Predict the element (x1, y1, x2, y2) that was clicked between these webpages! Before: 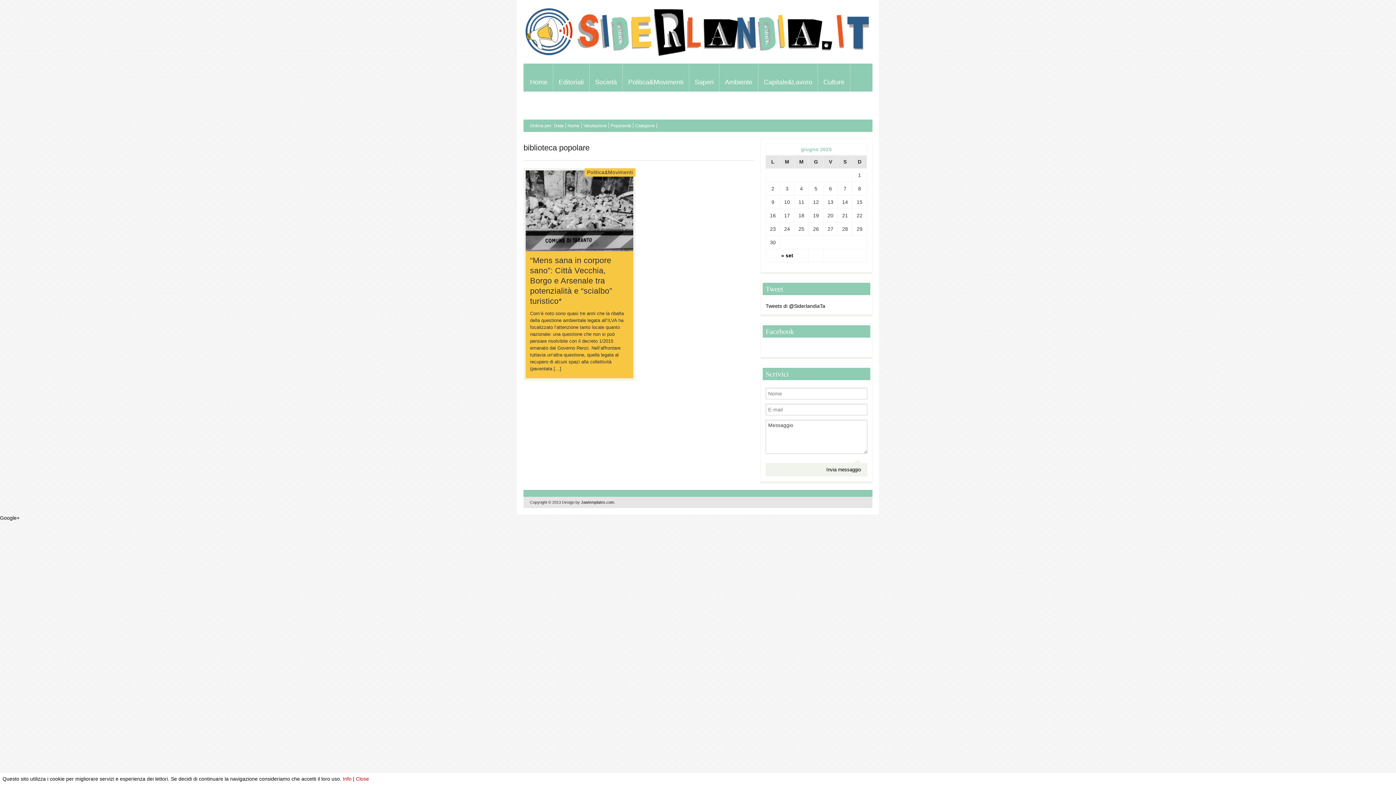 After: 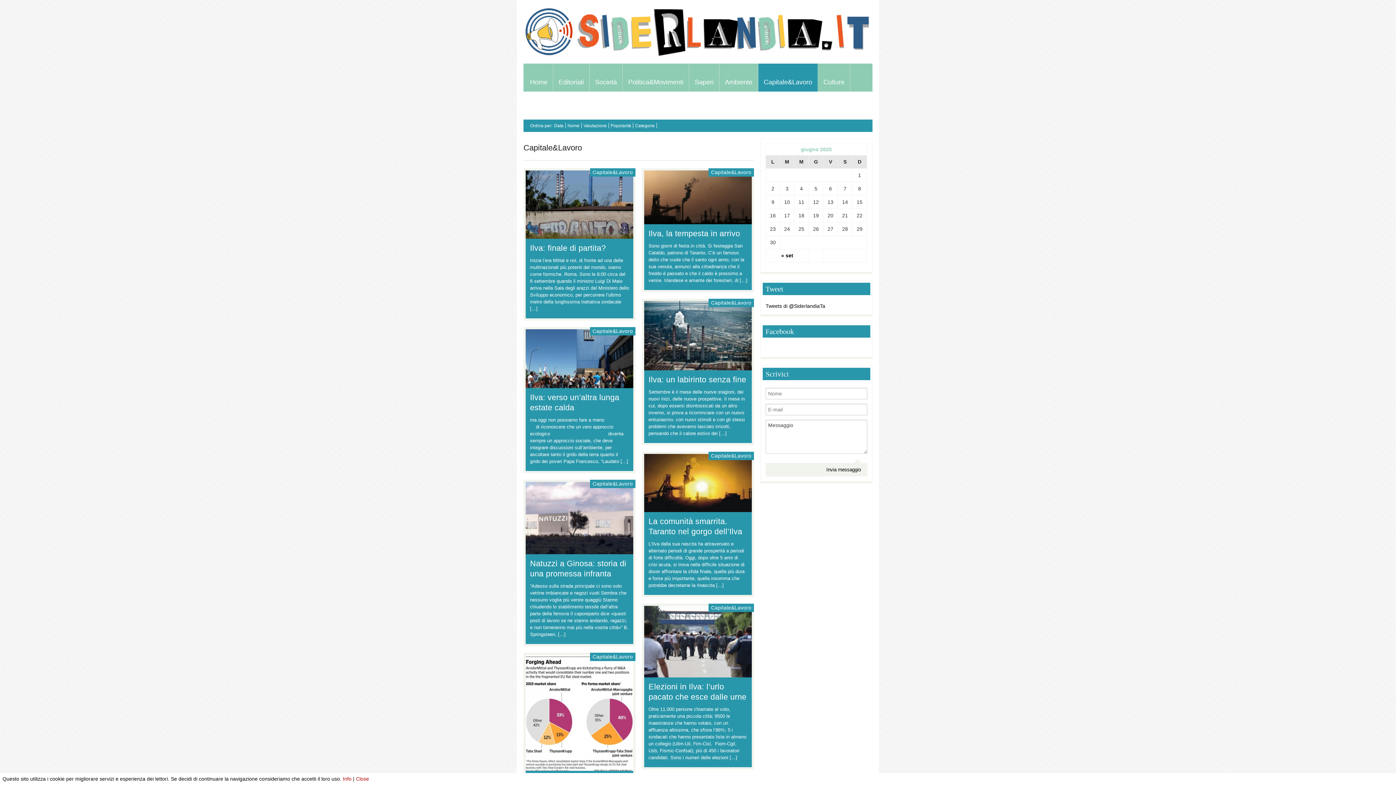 Action: label: Capitale&Lavoro bbox: (758, 63, 817, 91)